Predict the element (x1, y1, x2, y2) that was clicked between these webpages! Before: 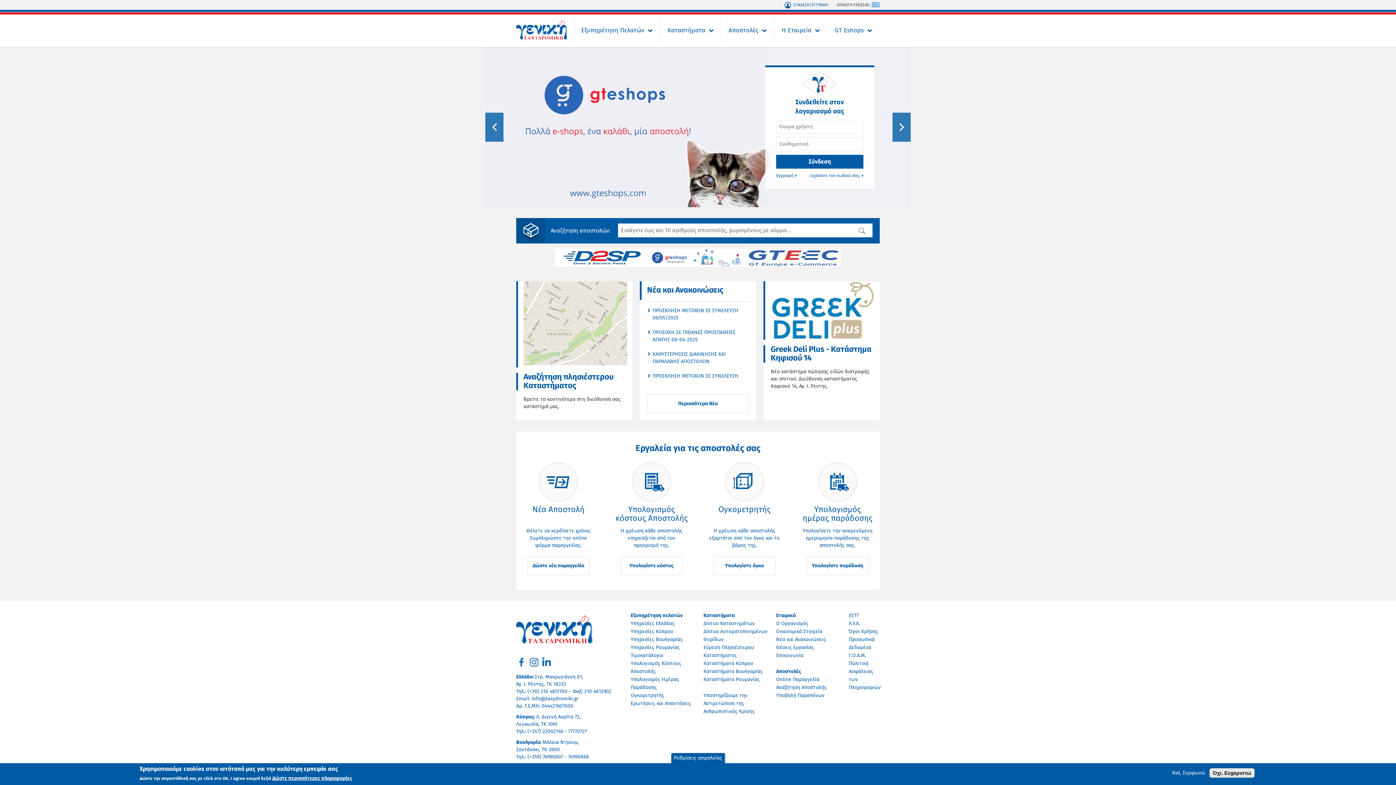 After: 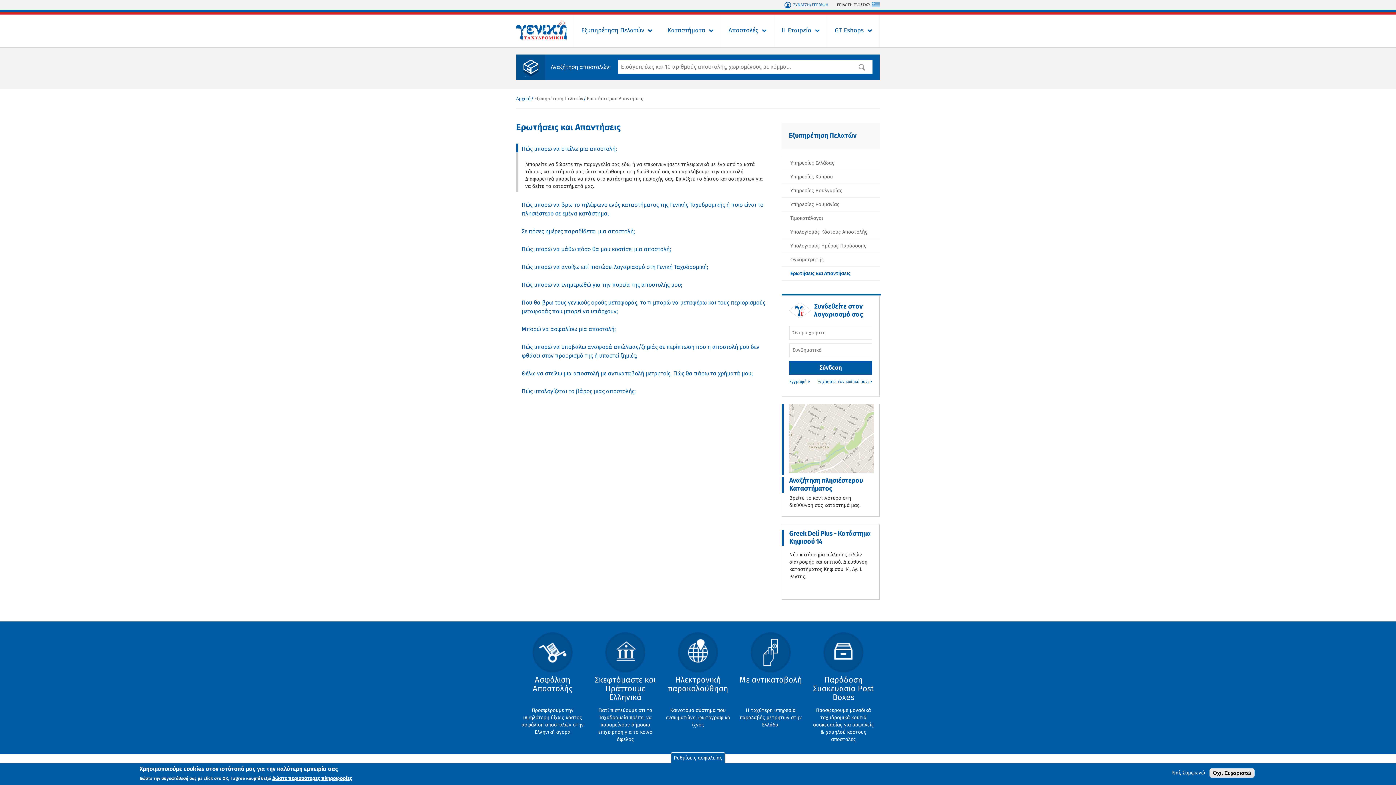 Action: bbox: (630, 701, 691, 706) label: Ερωτήσεις και Απαντήσεις